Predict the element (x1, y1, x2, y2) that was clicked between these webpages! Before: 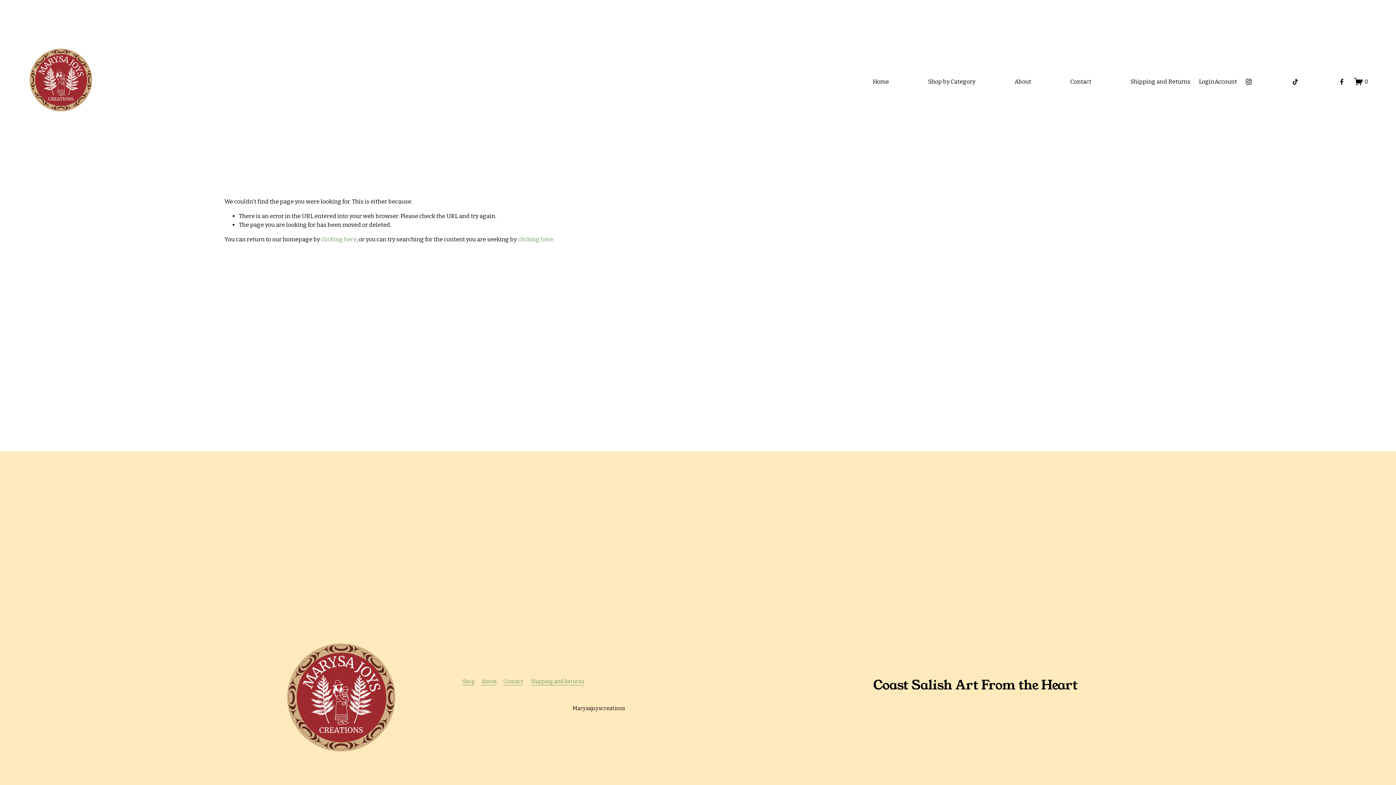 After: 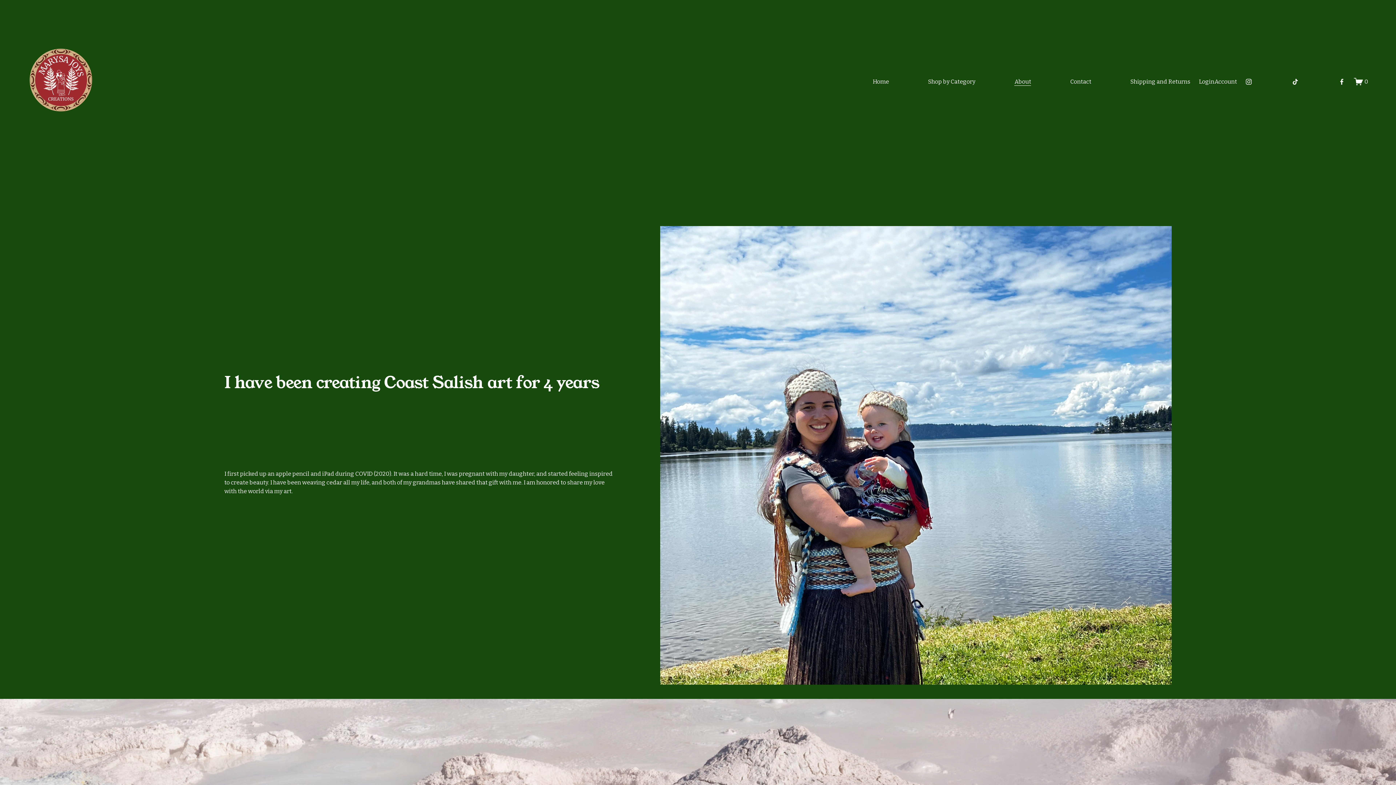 Action: bbox: (1014, 76, 1031, 86) label: About